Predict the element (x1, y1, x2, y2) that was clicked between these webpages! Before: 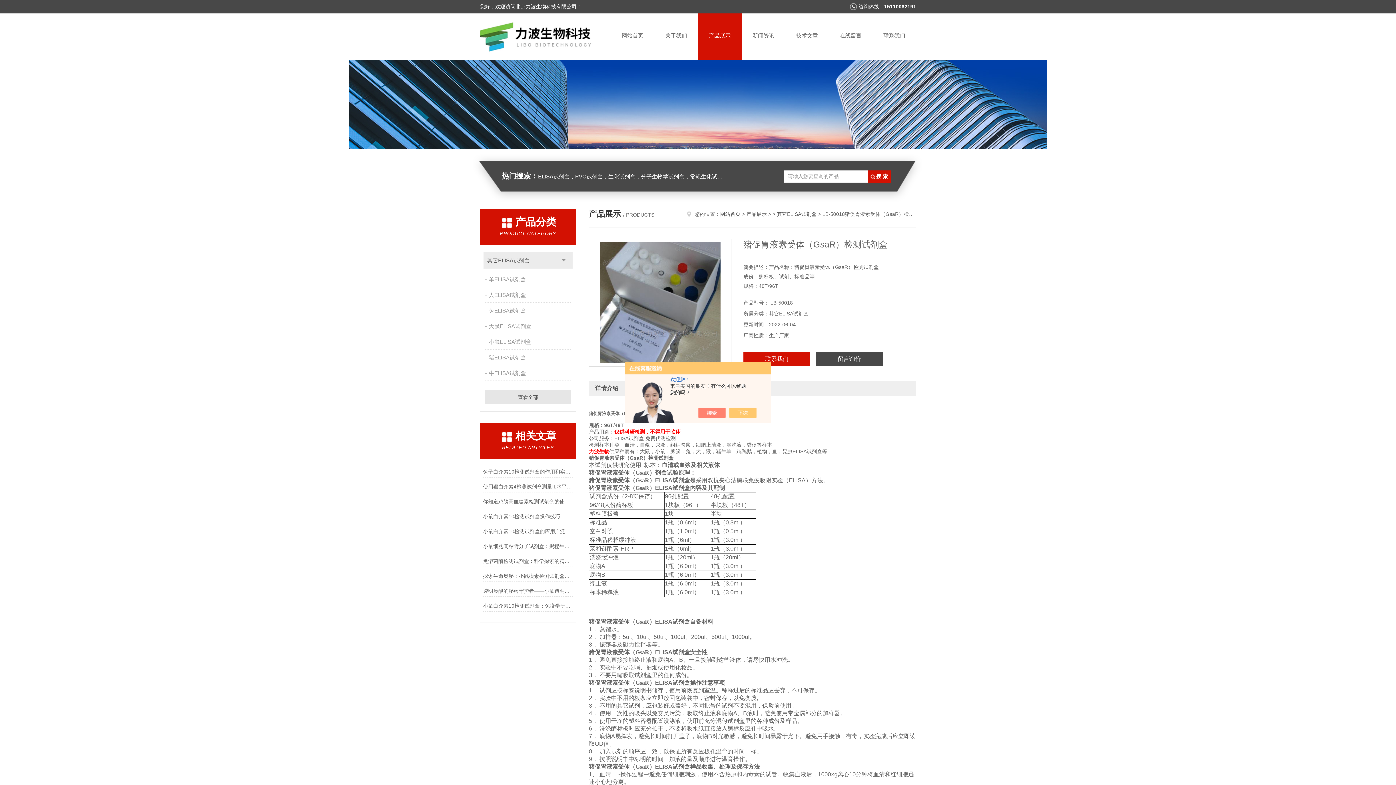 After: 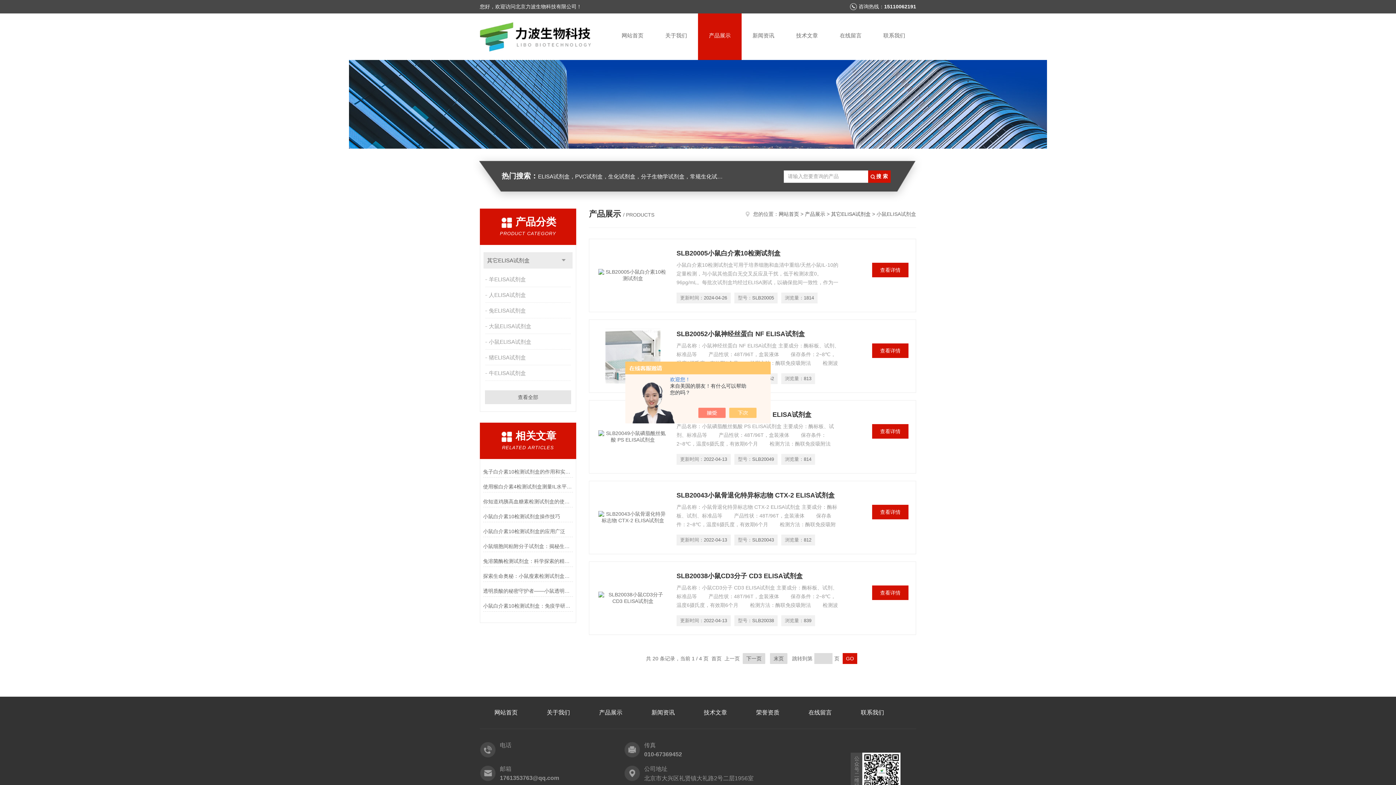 Action: bbox: (485, 334, 572, 349) label: 小鼠ELISA试剂盒